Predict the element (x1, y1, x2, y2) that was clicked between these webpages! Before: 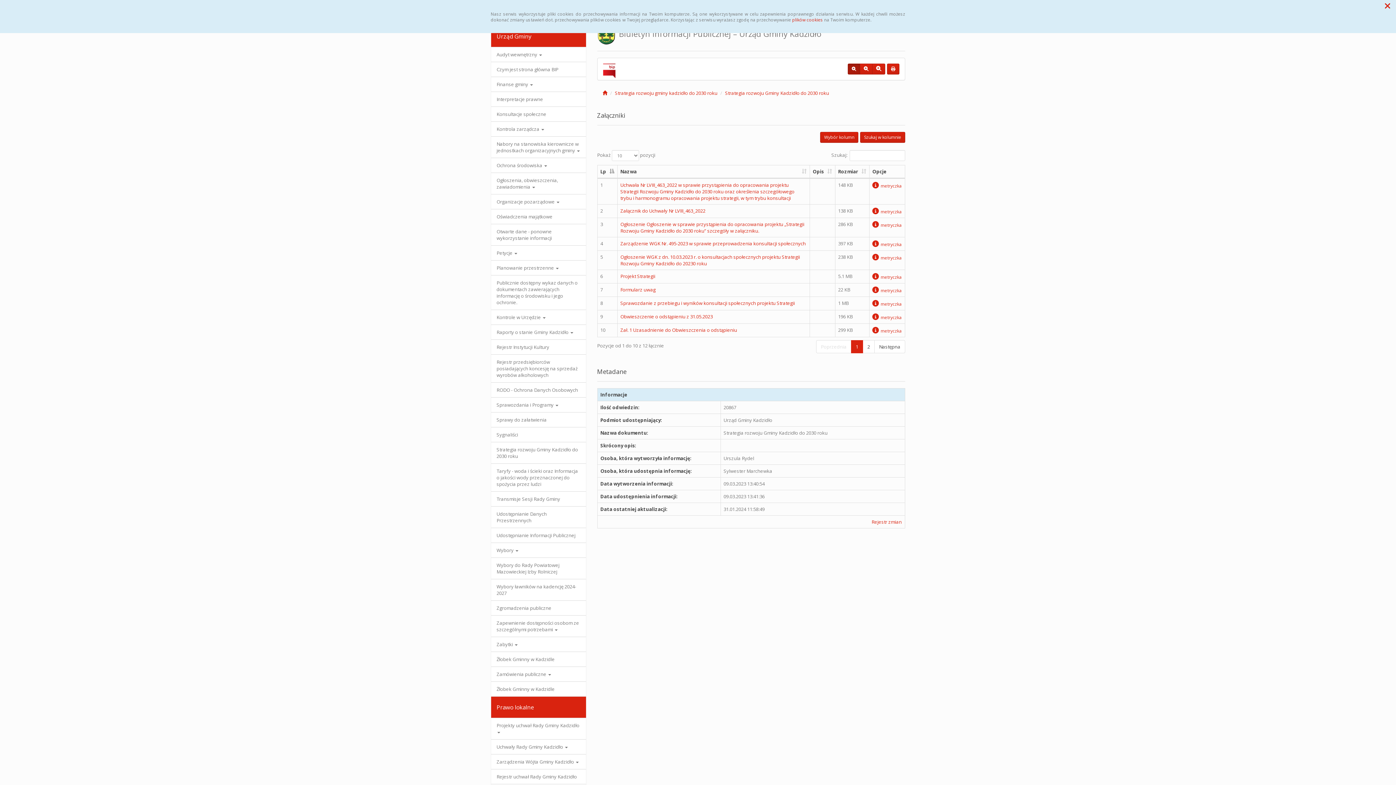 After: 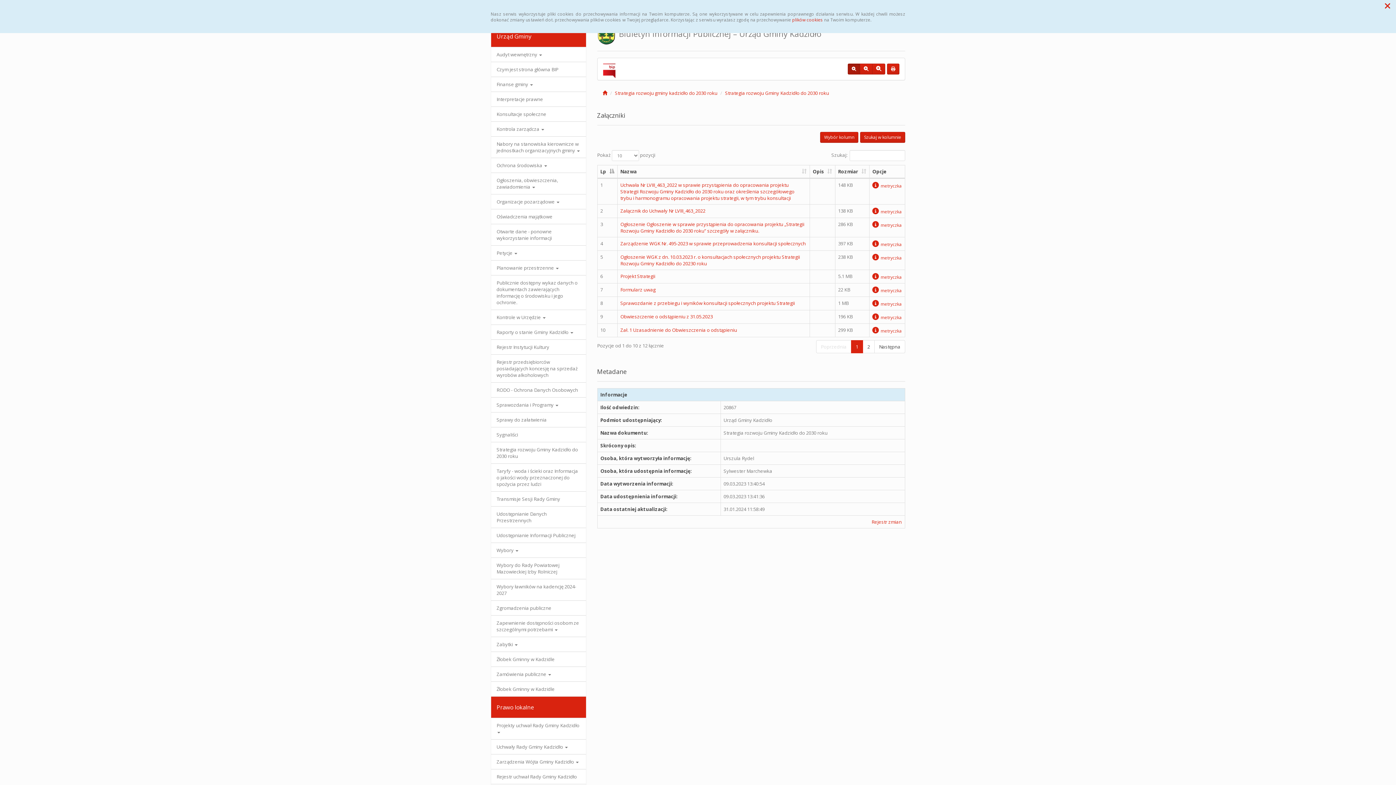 Action: bbox: (603, 63, 615, 78)